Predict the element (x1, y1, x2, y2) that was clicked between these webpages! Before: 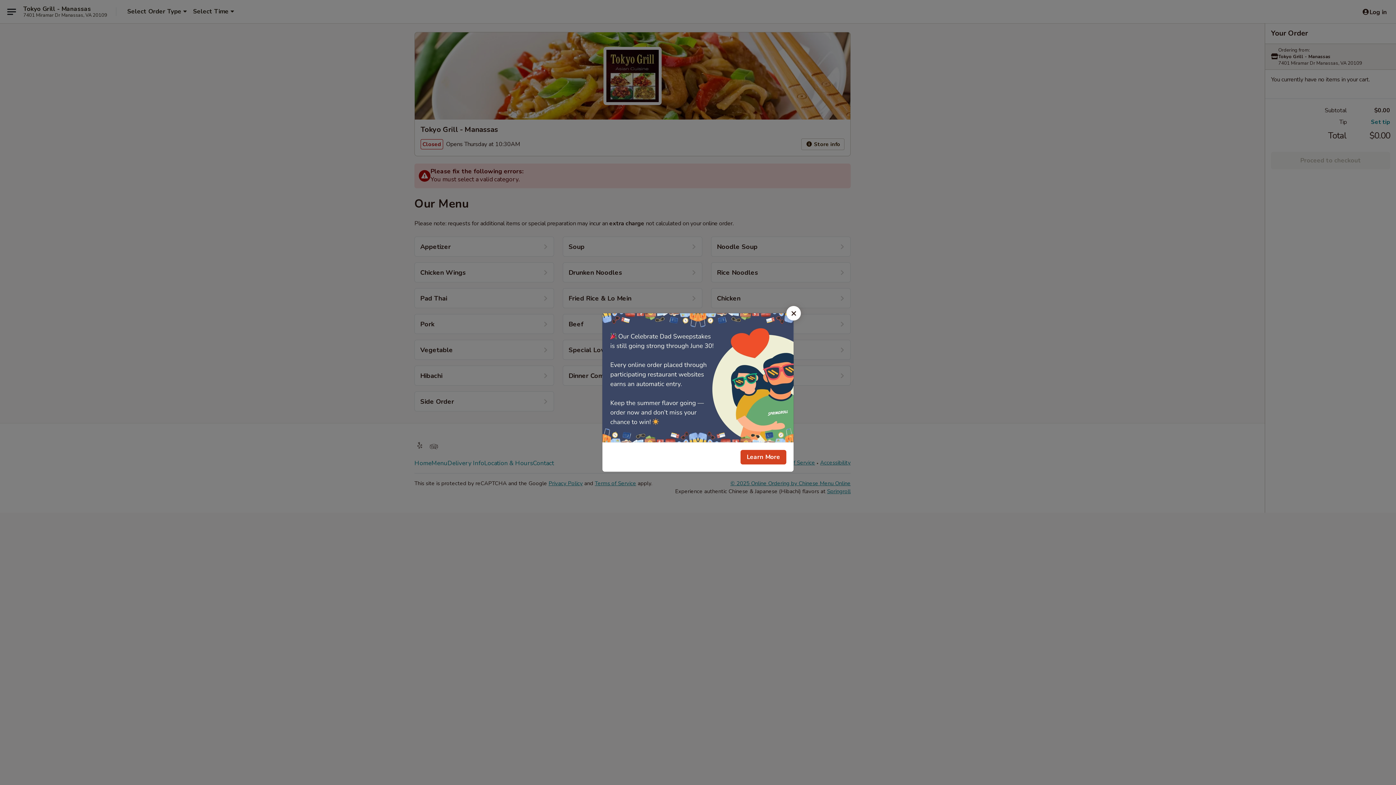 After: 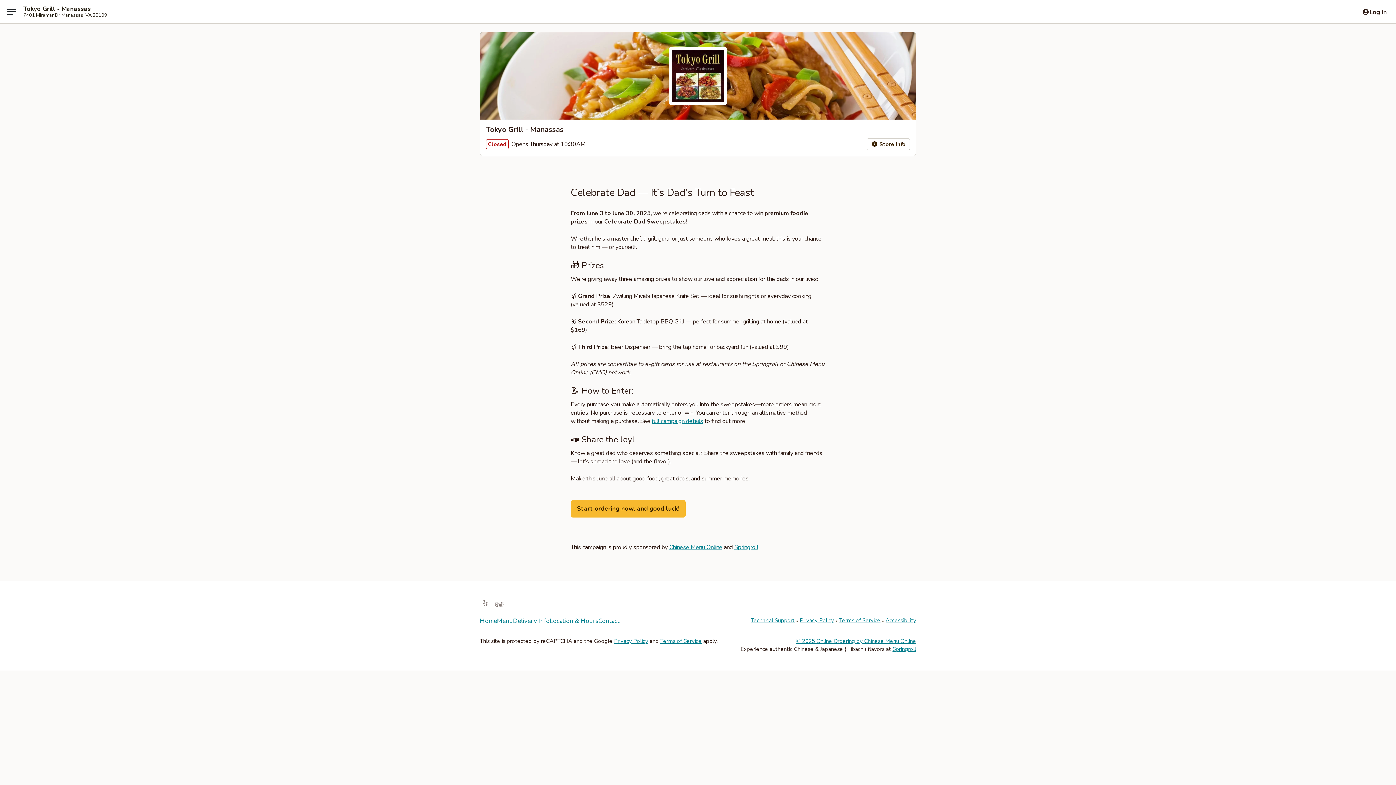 Action: bbox: (740, 450, 786, 464) label: Learn More